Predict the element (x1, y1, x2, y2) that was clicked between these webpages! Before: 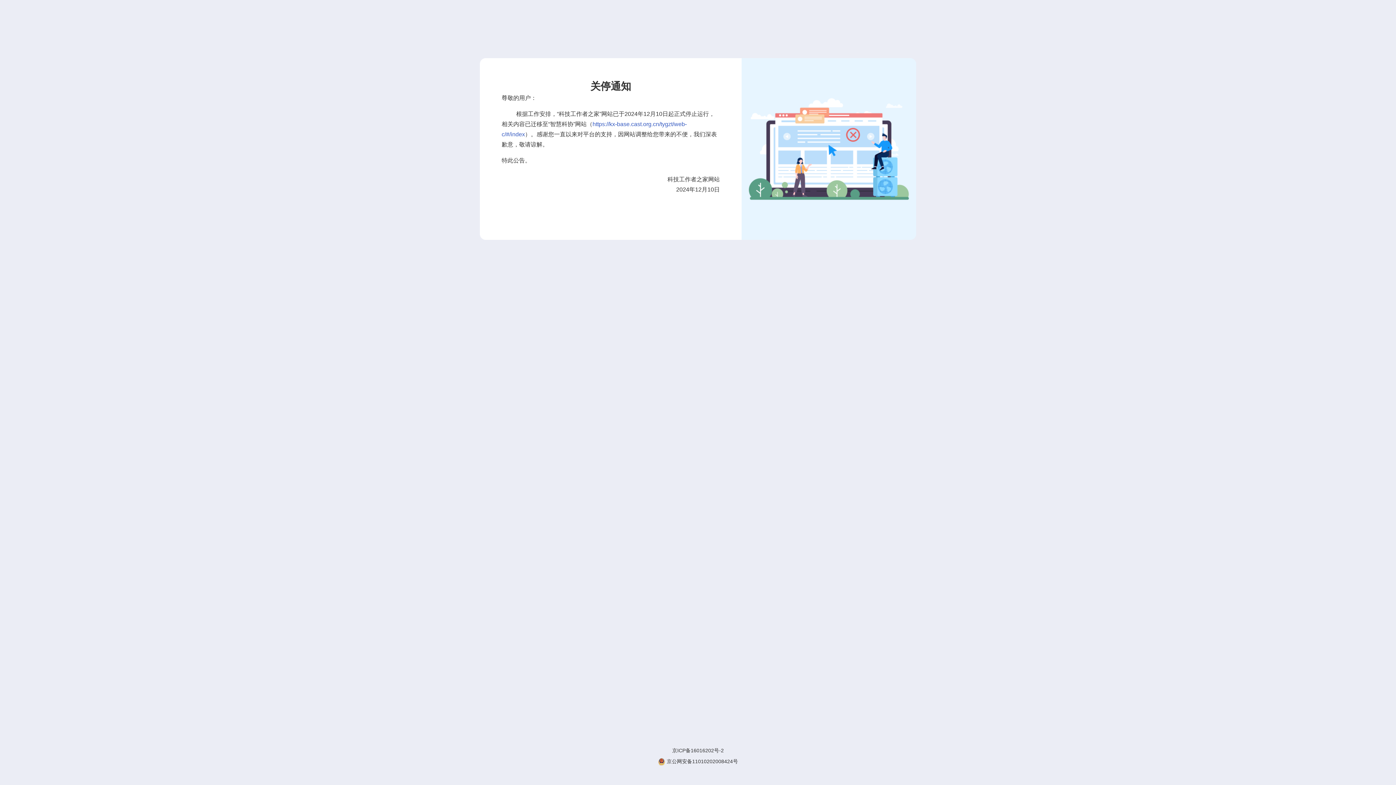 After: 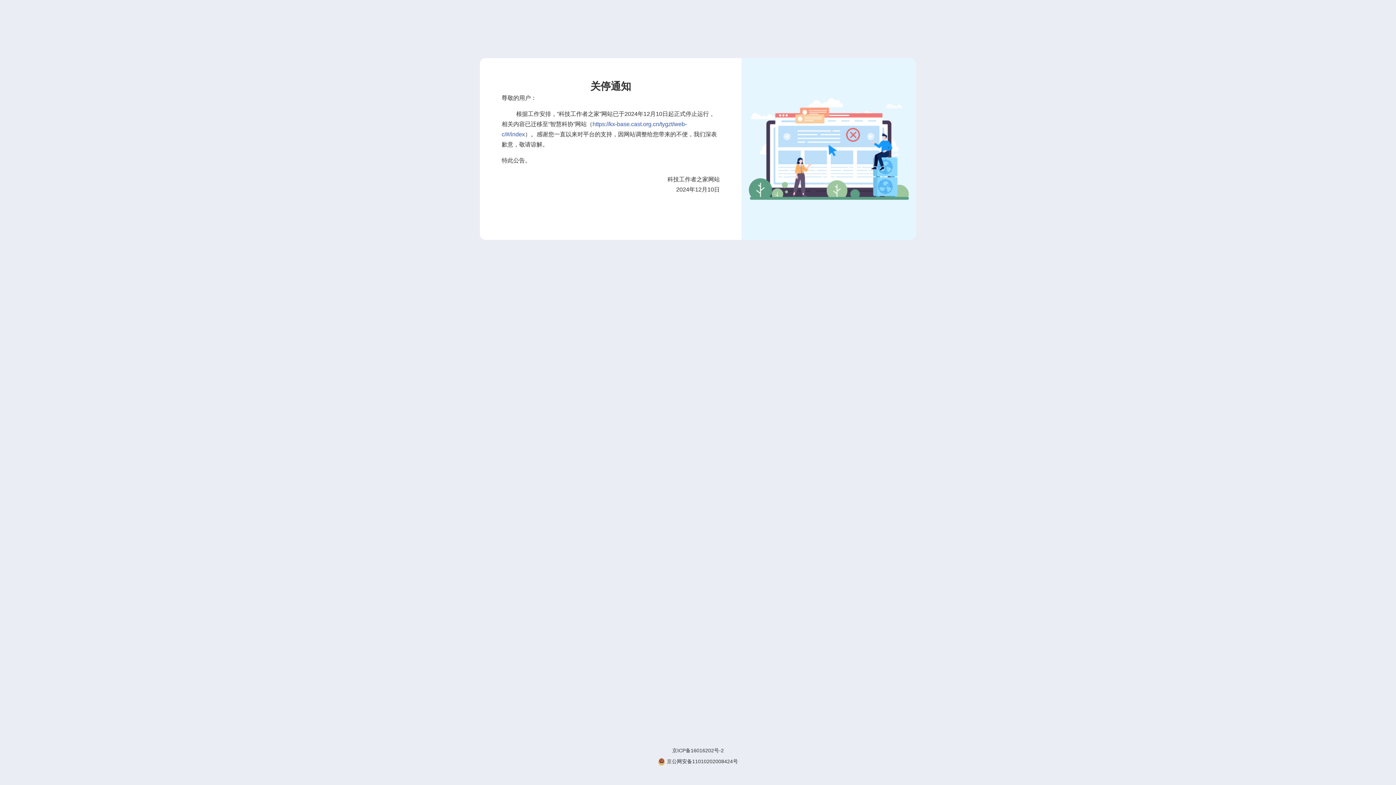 Action: bbox: (658, 758, 738, 765) label:  京公网安备11010202008424号